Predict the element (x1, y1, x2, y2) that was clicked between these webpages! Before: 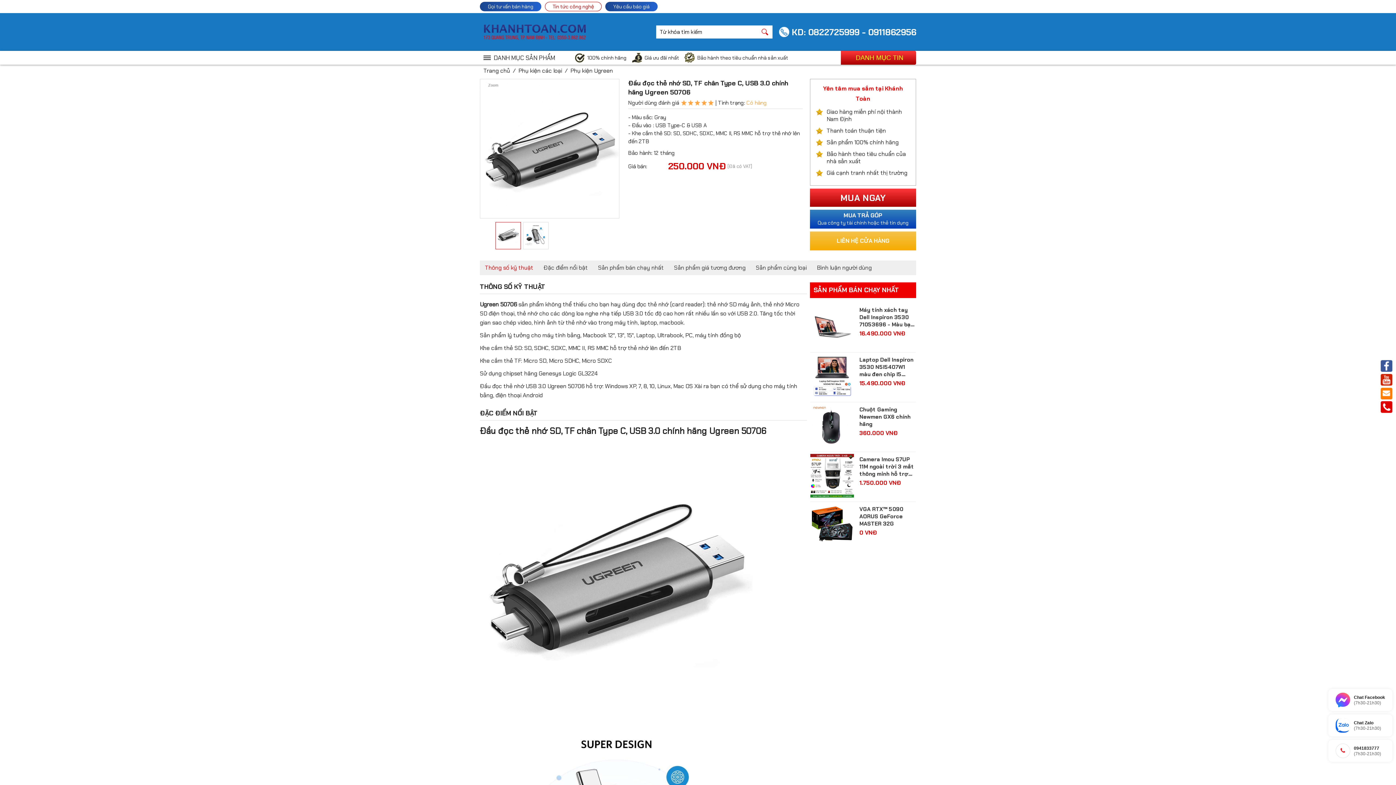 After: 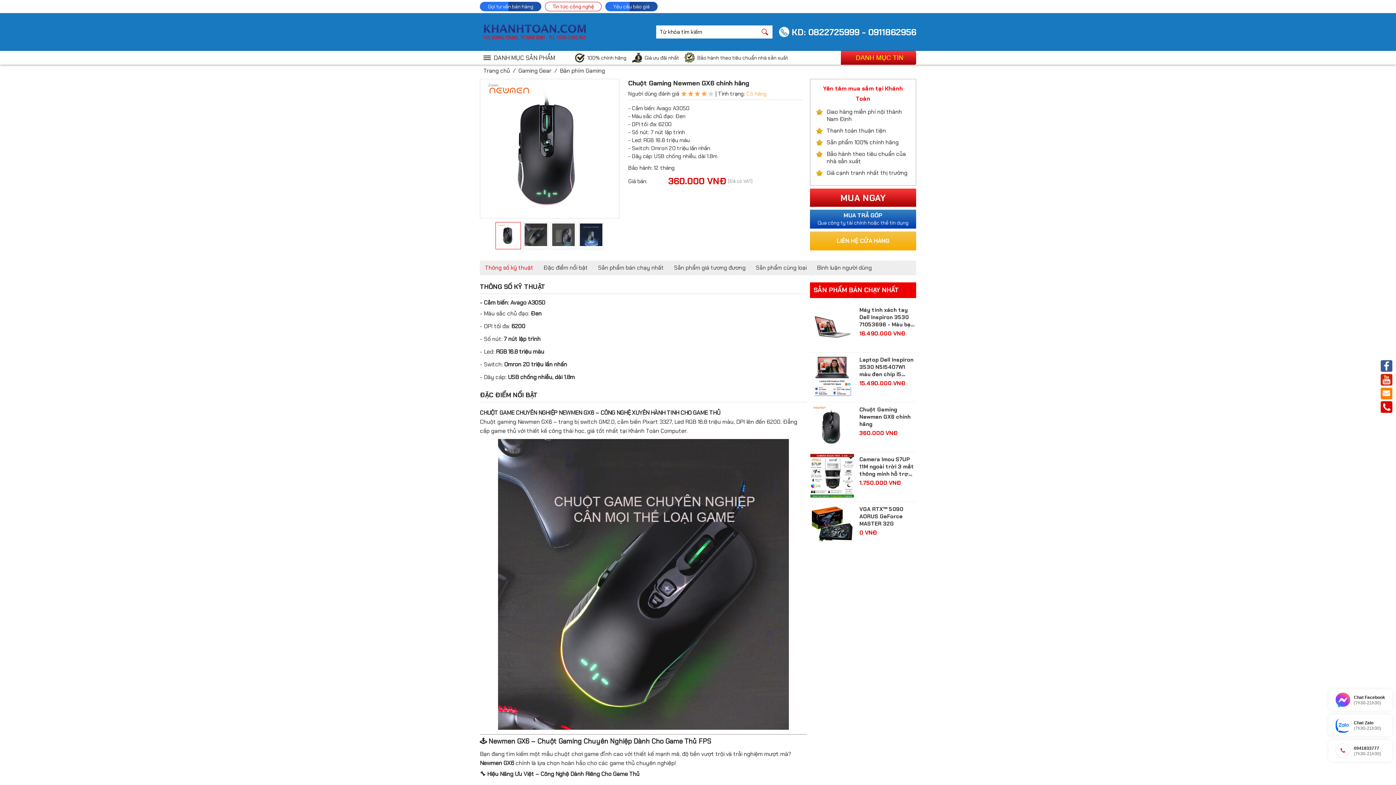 Action: label: Chuột Gaming Newmen GX6 chính hãng bbox: (859, 406, 916, 428)